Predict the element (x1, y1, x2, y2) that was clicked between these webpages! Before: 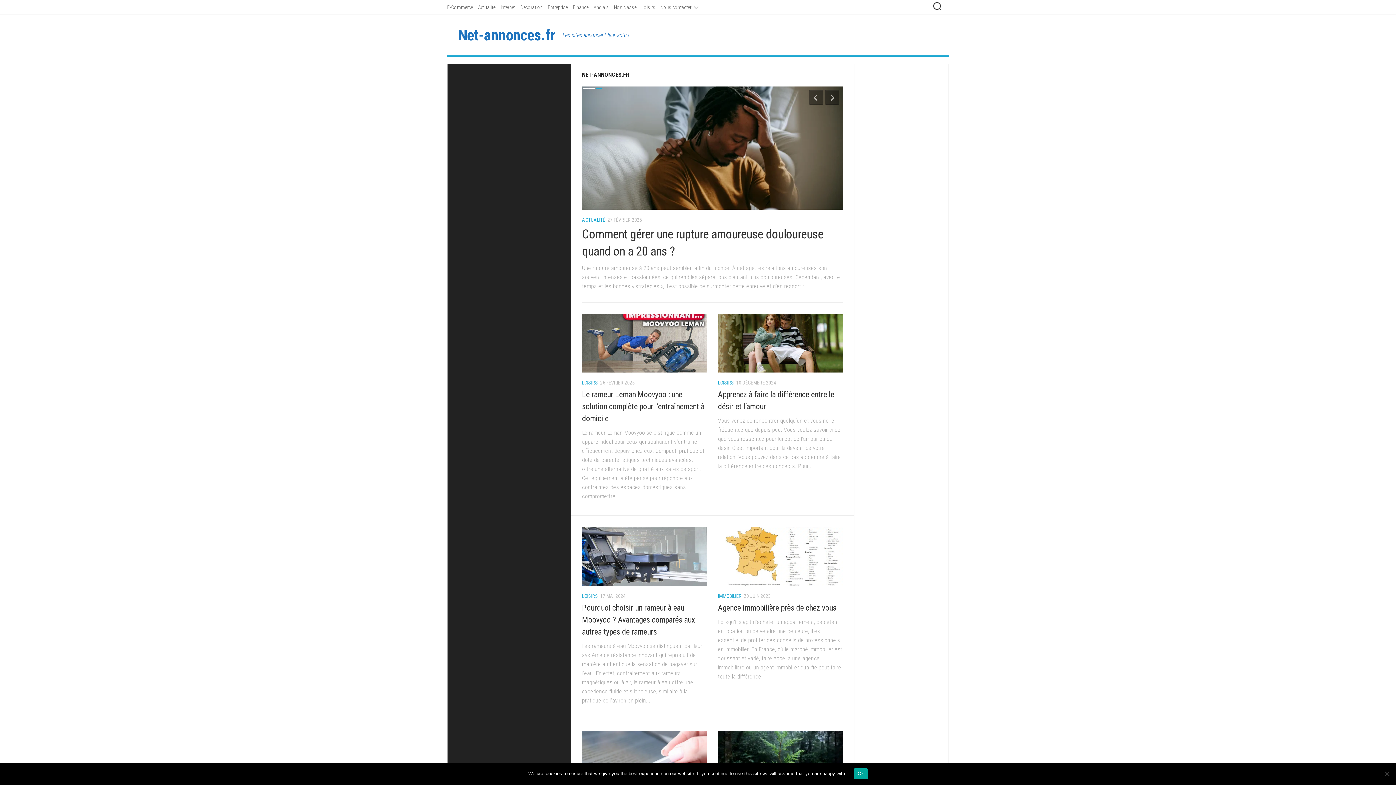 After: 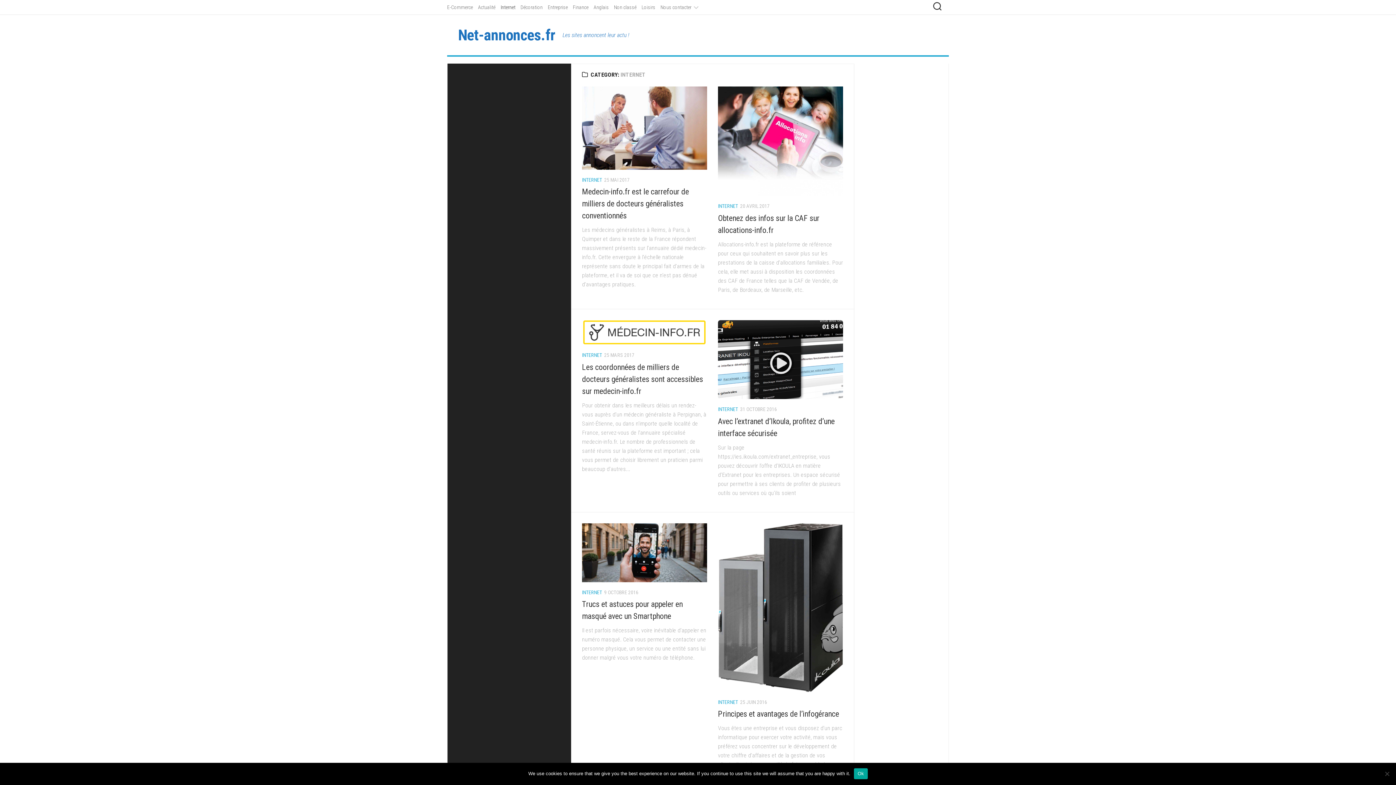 Action: label: Internet bbox: (500, 3, 515, 10)